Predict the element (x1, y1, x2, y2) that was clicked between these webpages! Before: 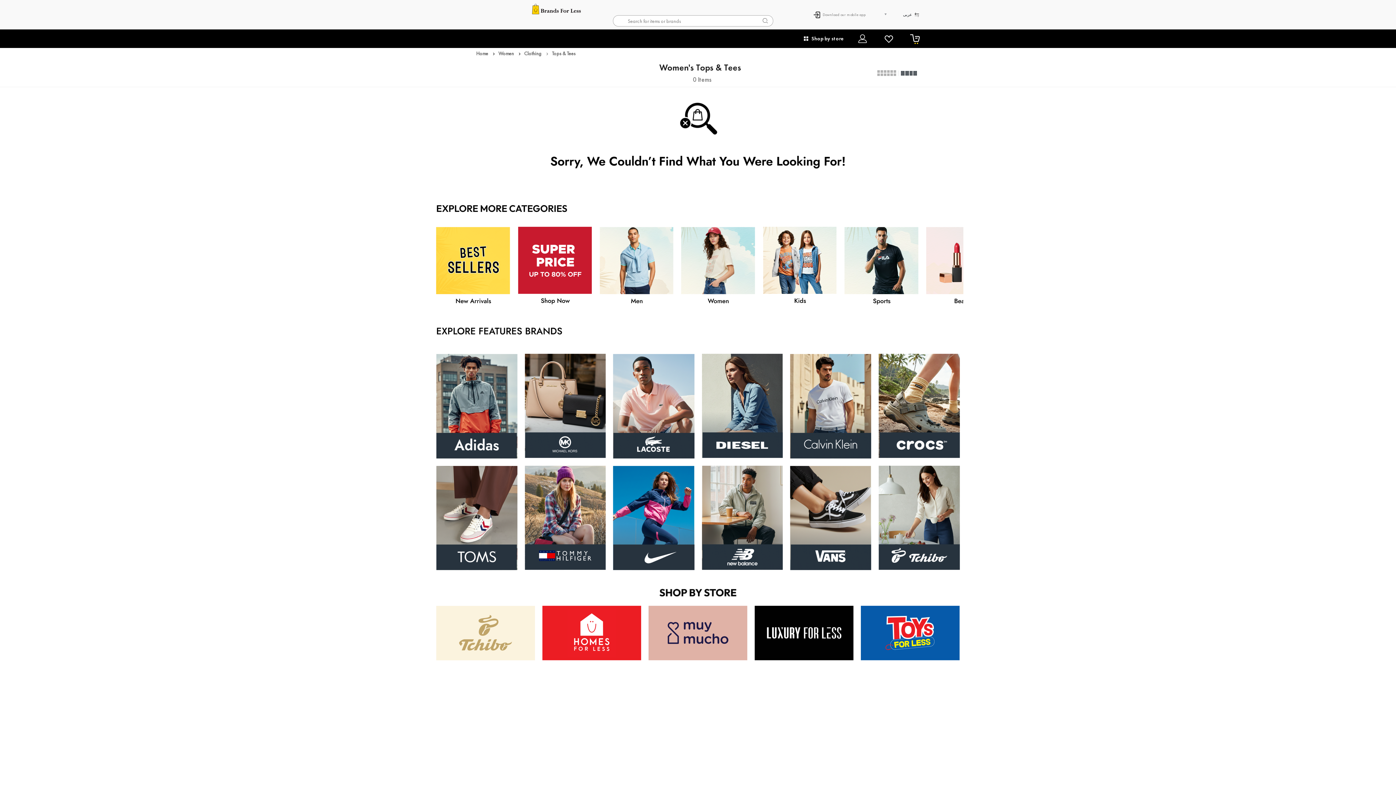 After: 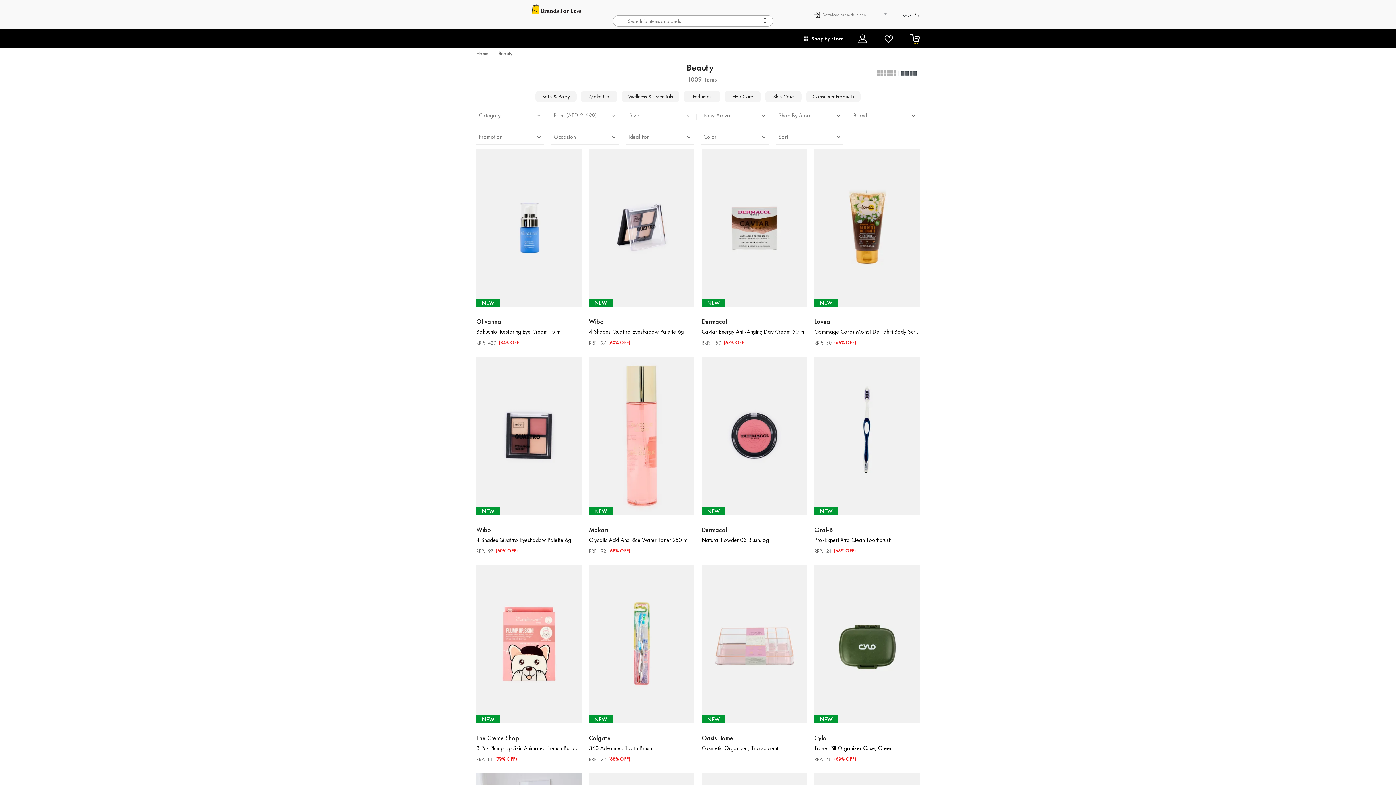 Action: bbox: (922, 223, 1004, 310)